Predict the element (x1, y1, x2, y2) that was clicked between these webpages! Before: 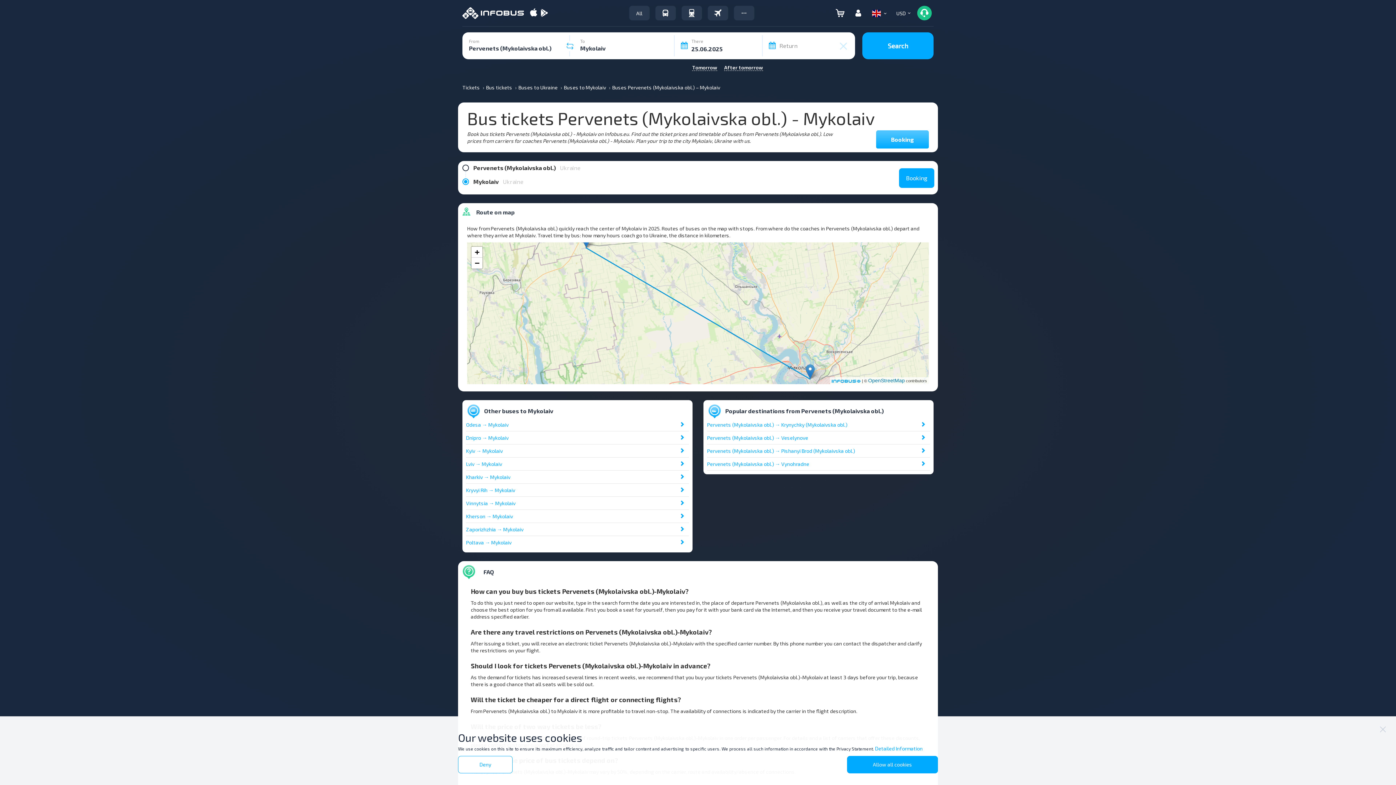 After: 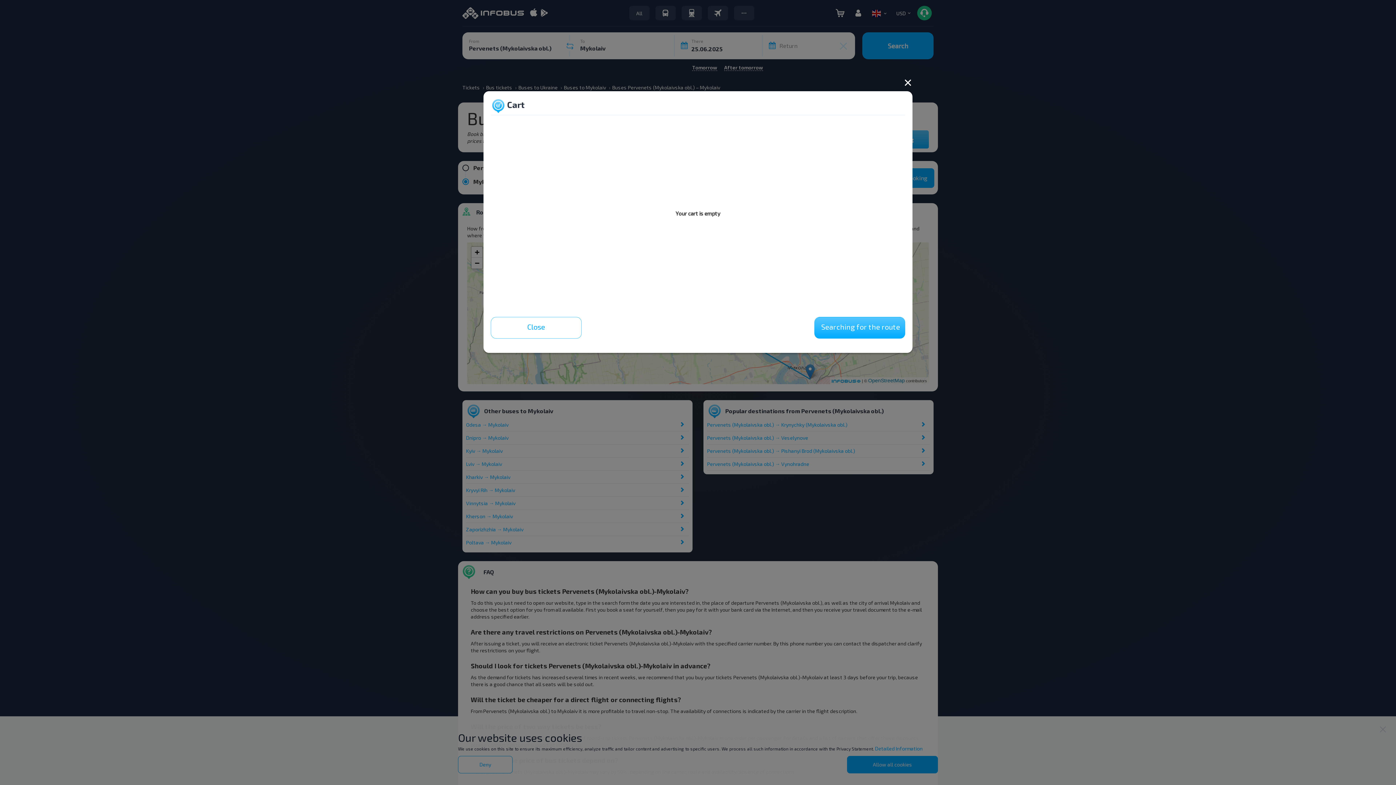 Action: bbox: (833, 5, 847, 20)